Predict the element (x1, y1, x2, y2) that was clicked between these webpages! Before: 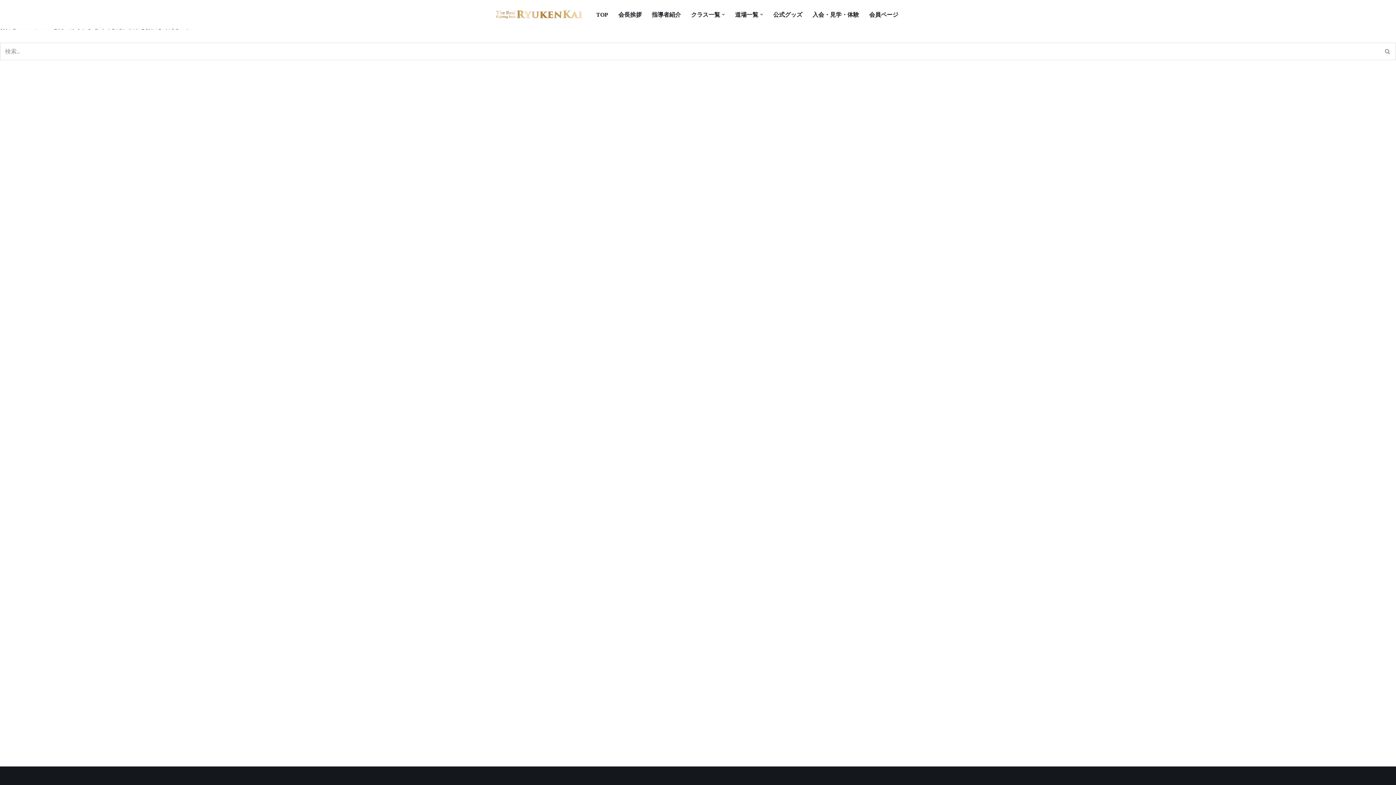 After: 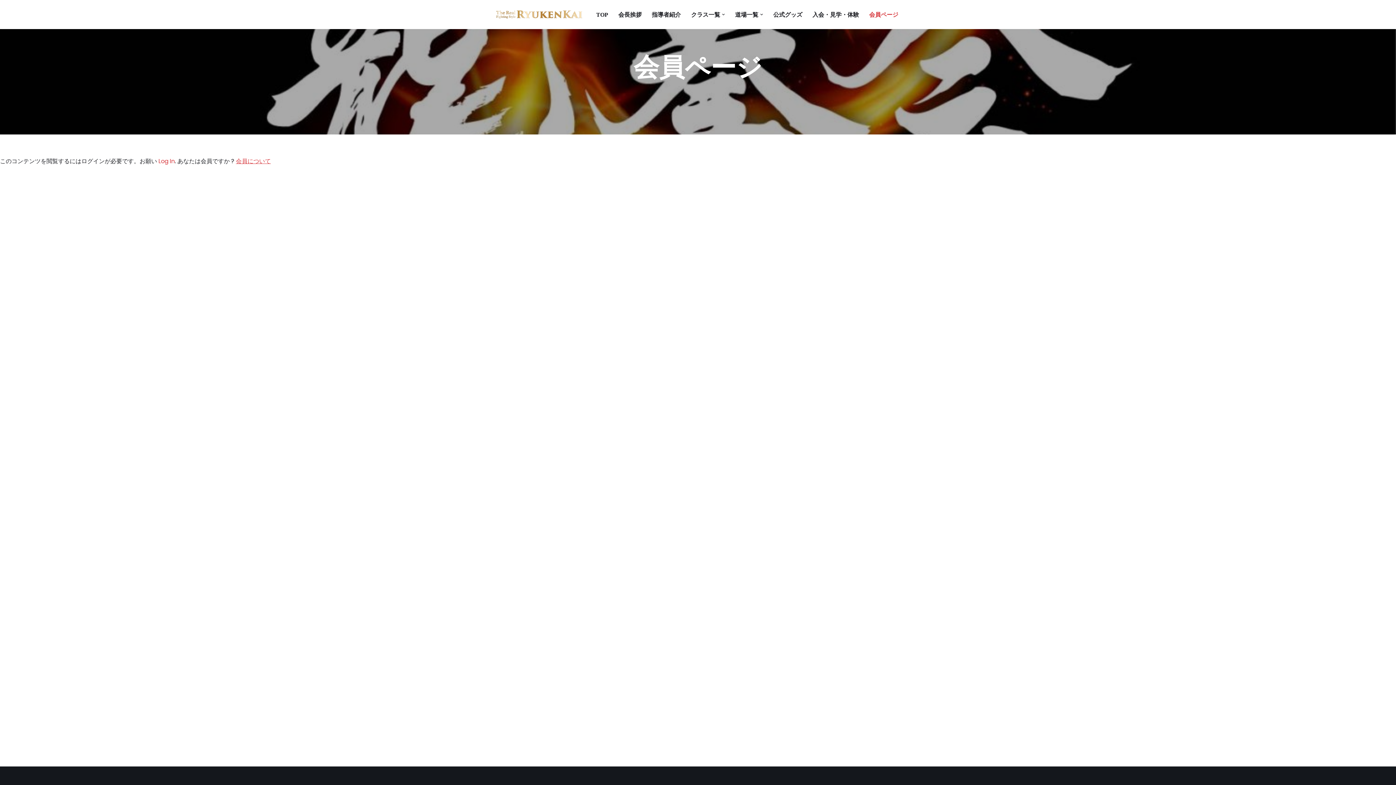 Action: bbox: (869, 9, 898, 19) label: 会員ページ